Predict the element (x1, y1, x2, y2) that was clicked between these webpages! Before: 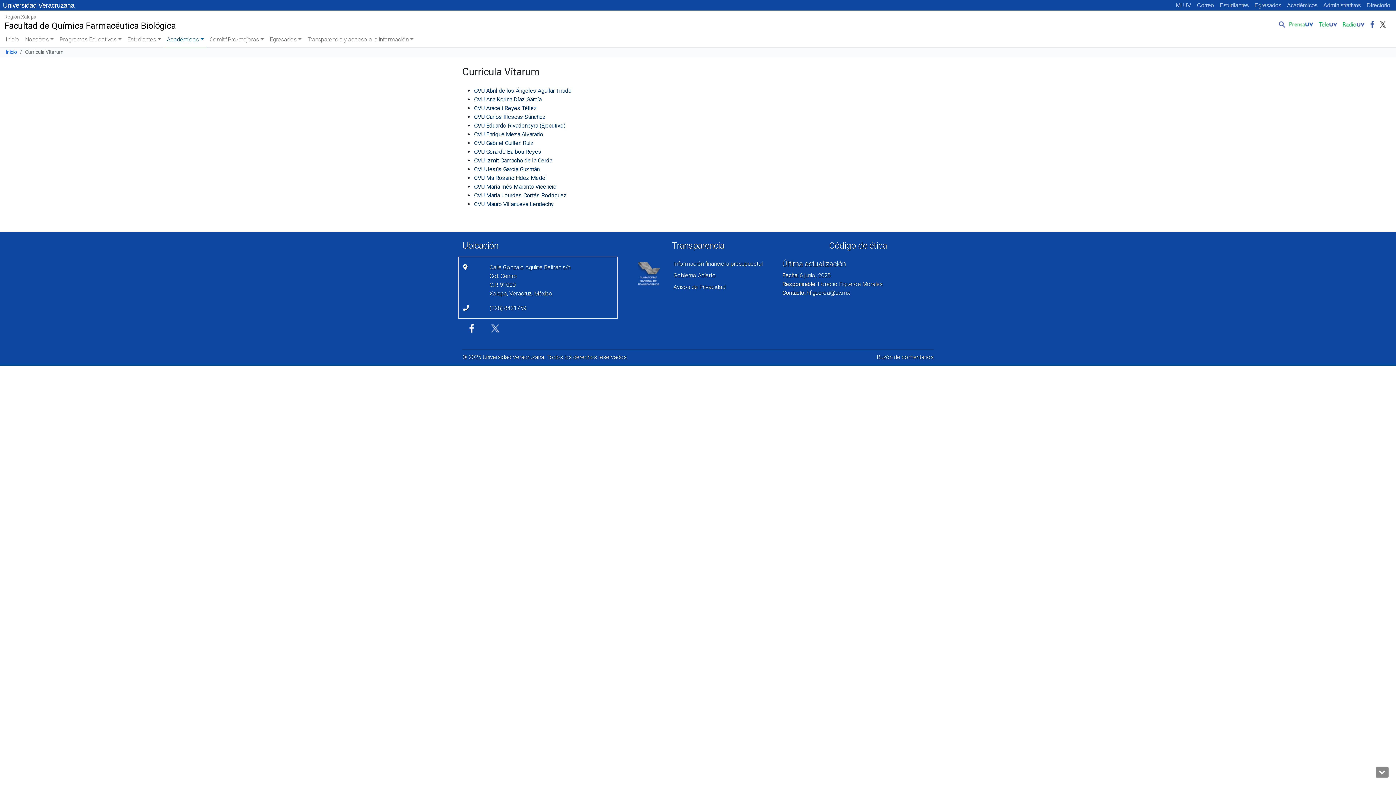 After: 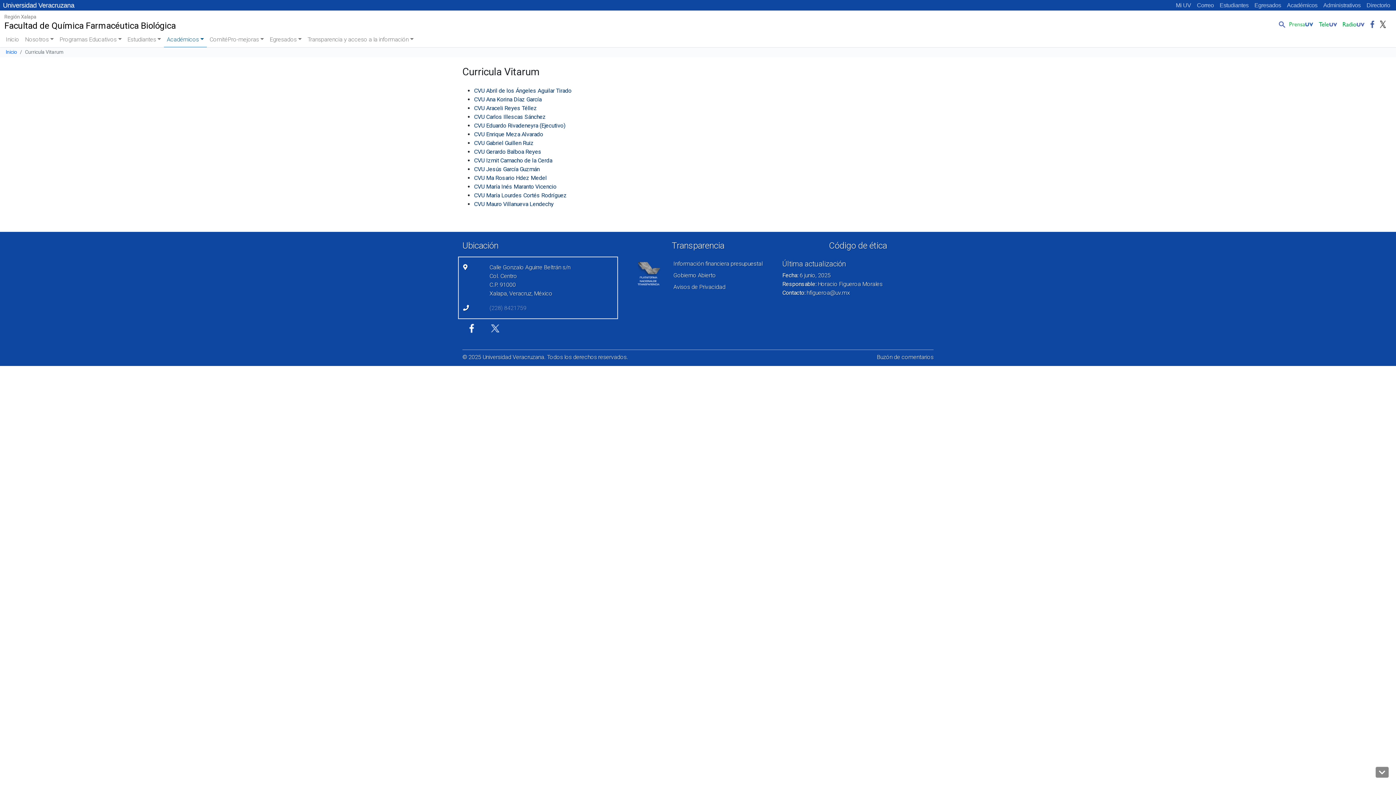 Action: label: (228) 8421759 bbox: (489, 304, 526, 311)